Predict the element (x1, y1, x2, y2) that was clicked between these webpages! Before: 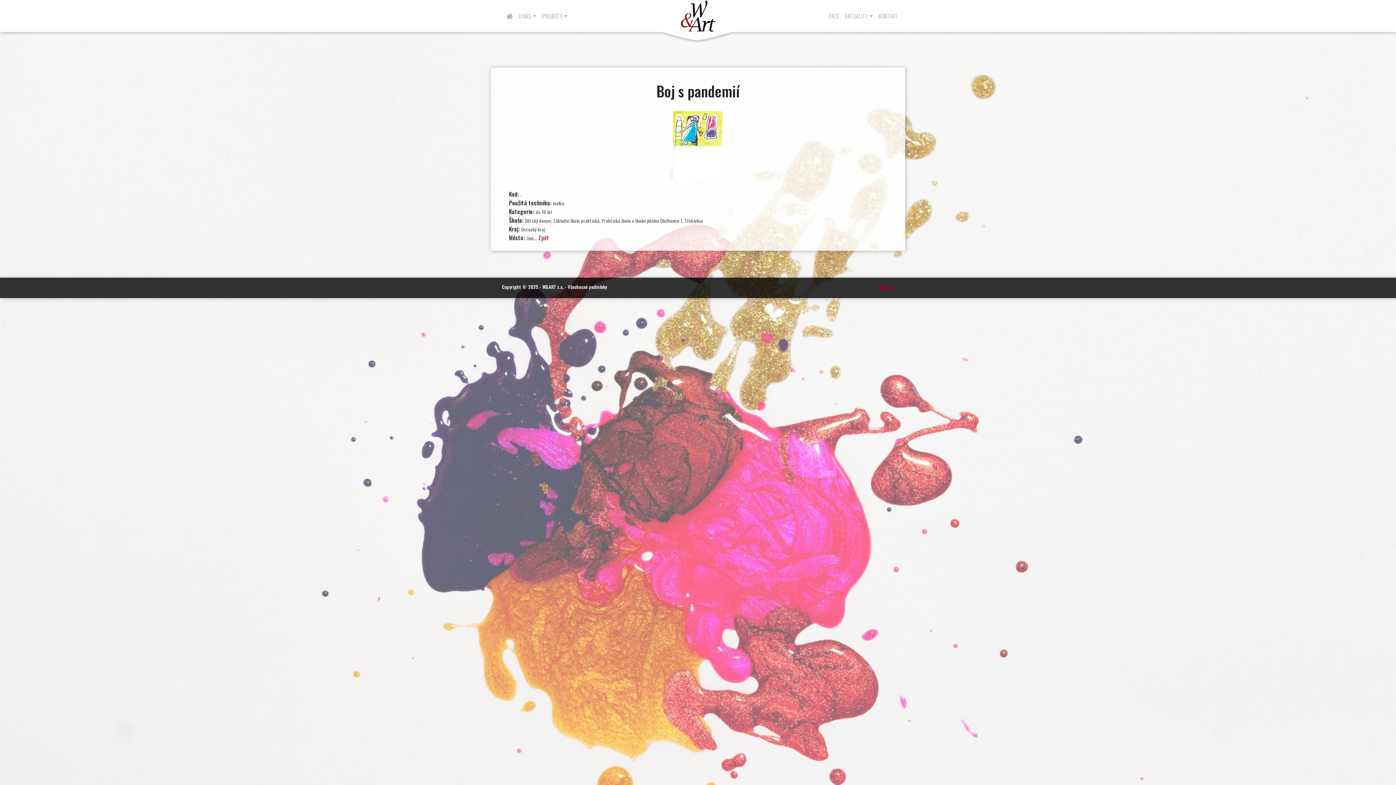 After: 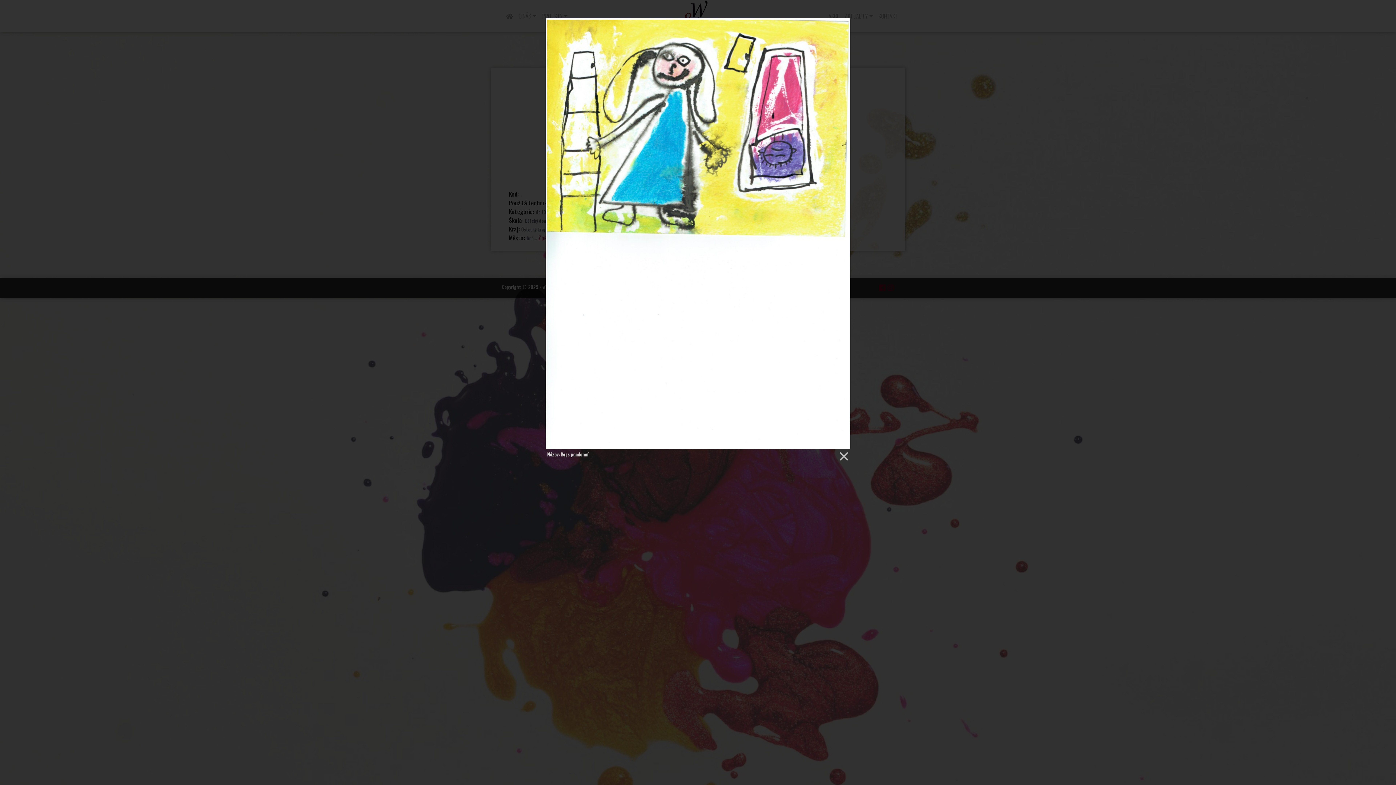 Action: bbox: (509, 139, 887, 148)